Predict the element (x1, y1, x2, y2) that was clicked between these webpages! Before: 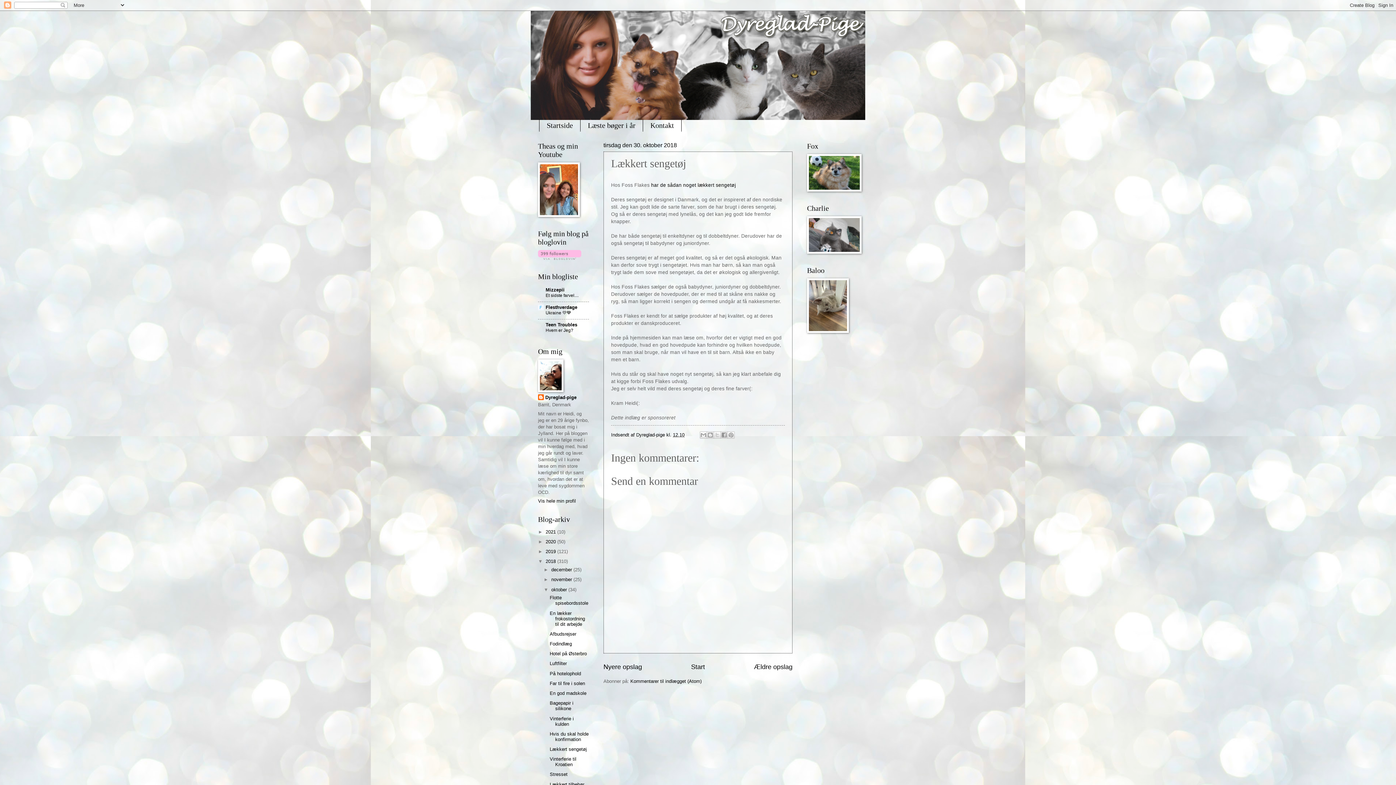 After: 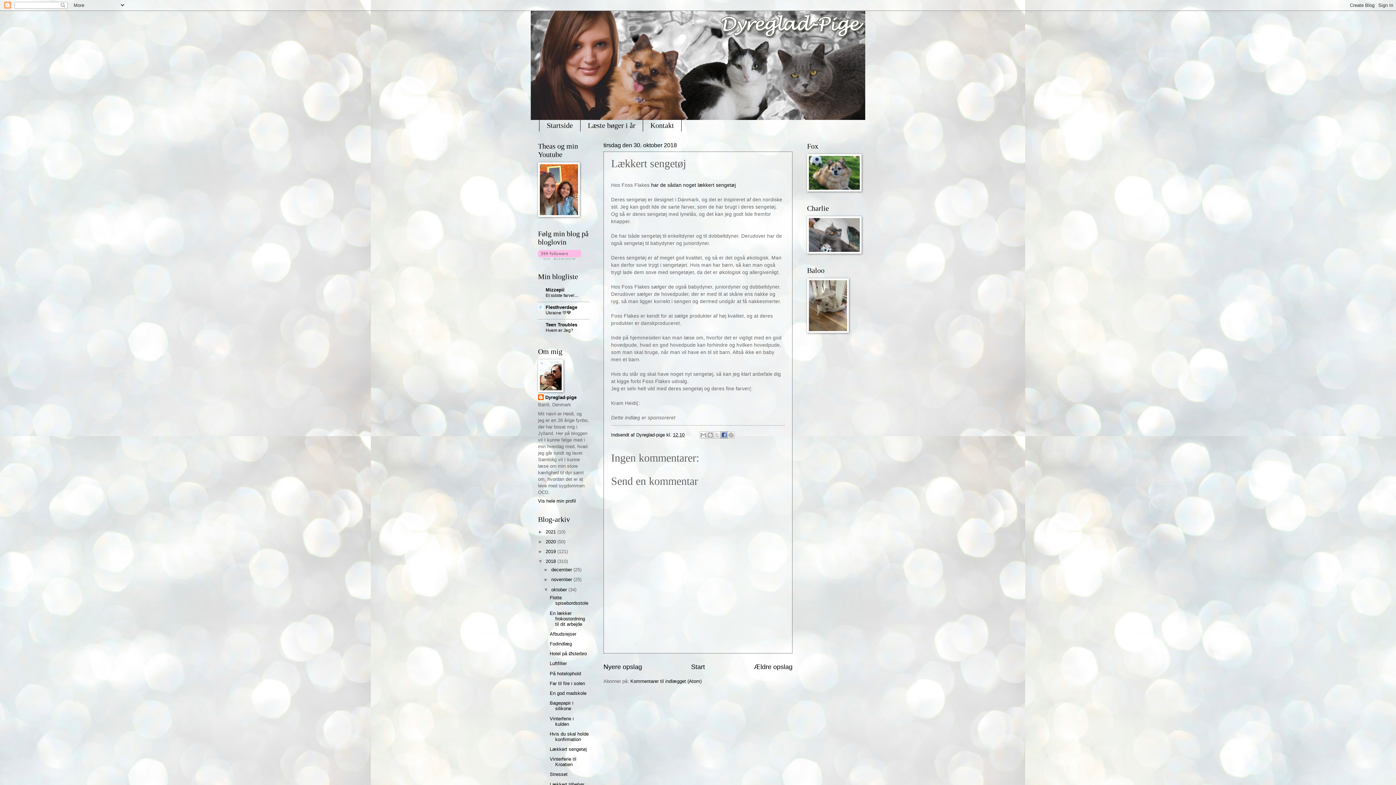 Action: bbox: (720, 431, 727, 439) label: Del via Facebook